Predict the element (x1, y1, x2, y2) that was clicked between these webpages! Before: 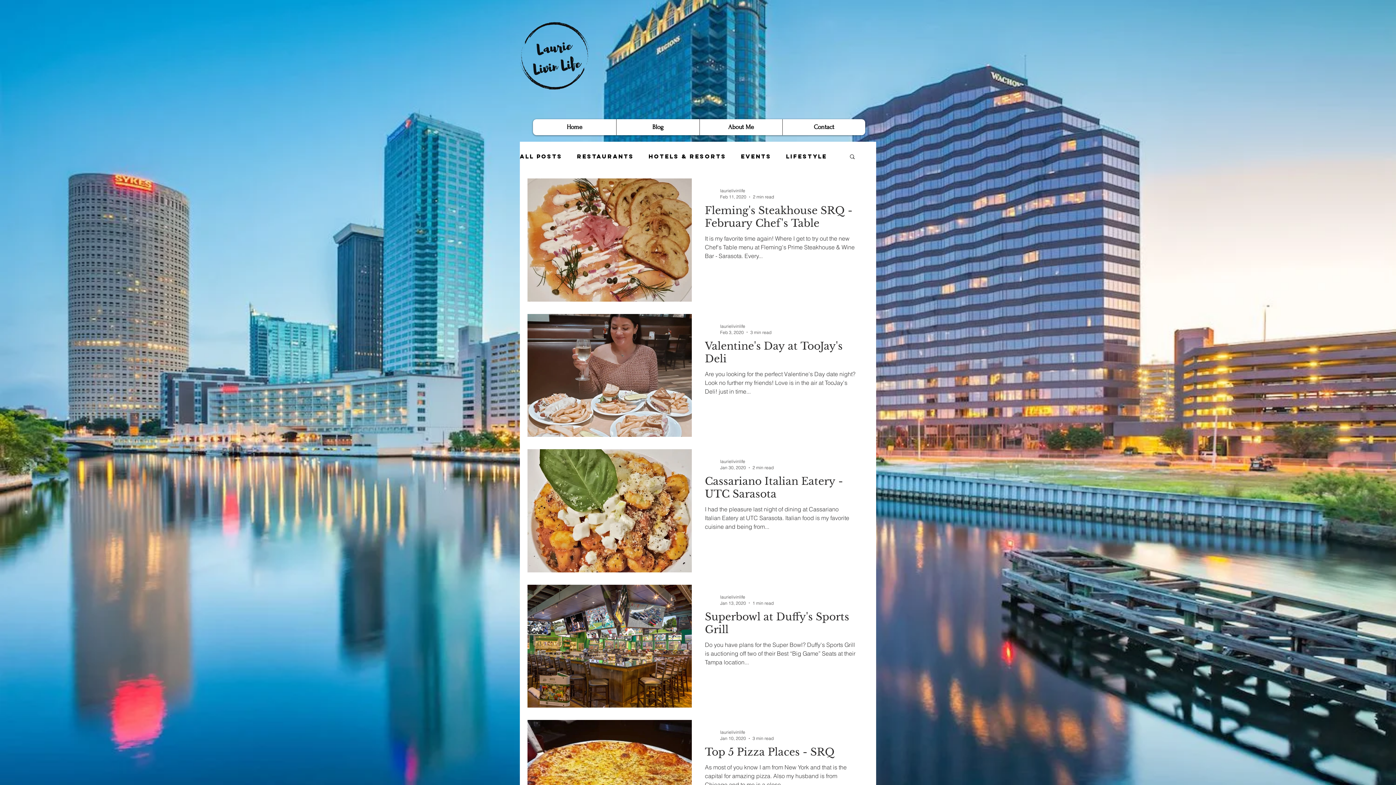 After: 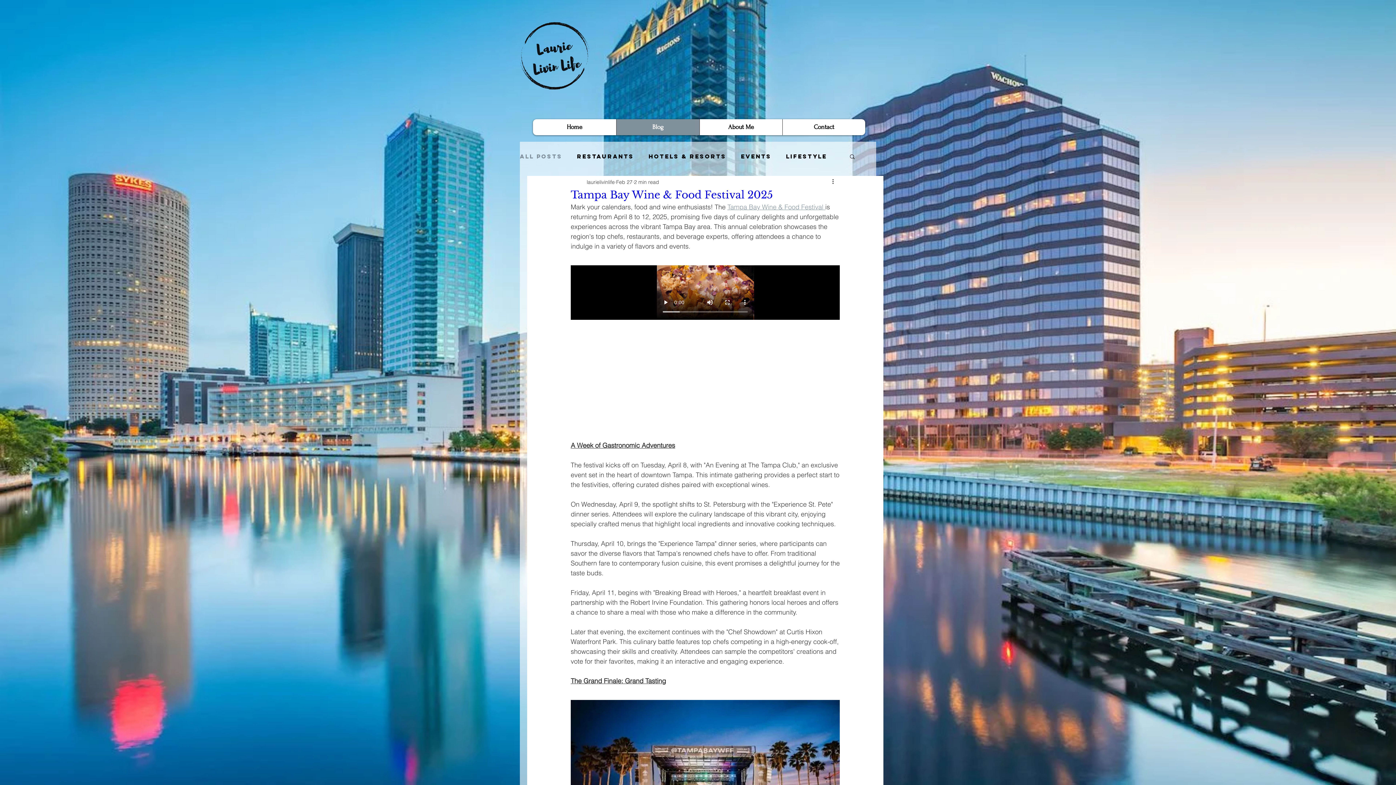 Action: bbox: (616, 119, 699, 135) label: Blog